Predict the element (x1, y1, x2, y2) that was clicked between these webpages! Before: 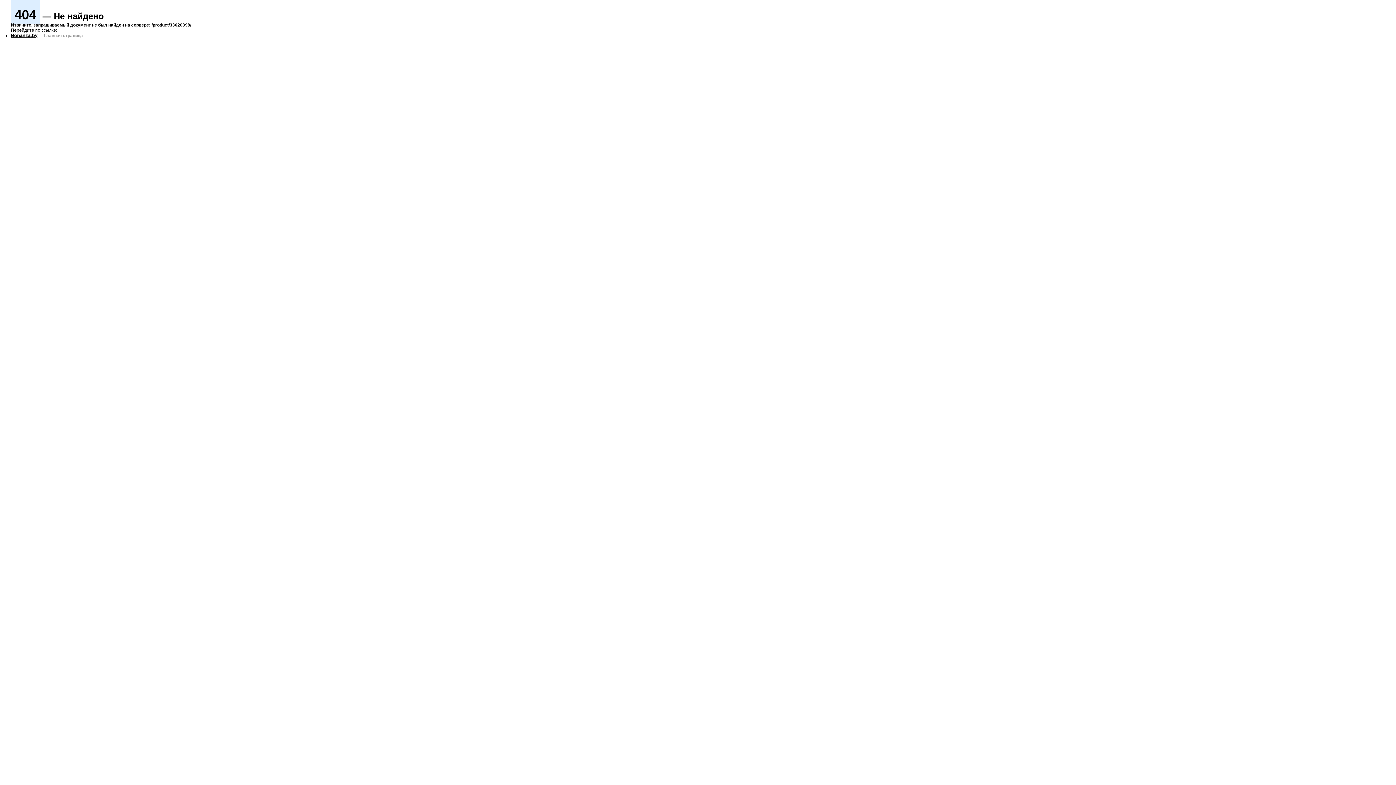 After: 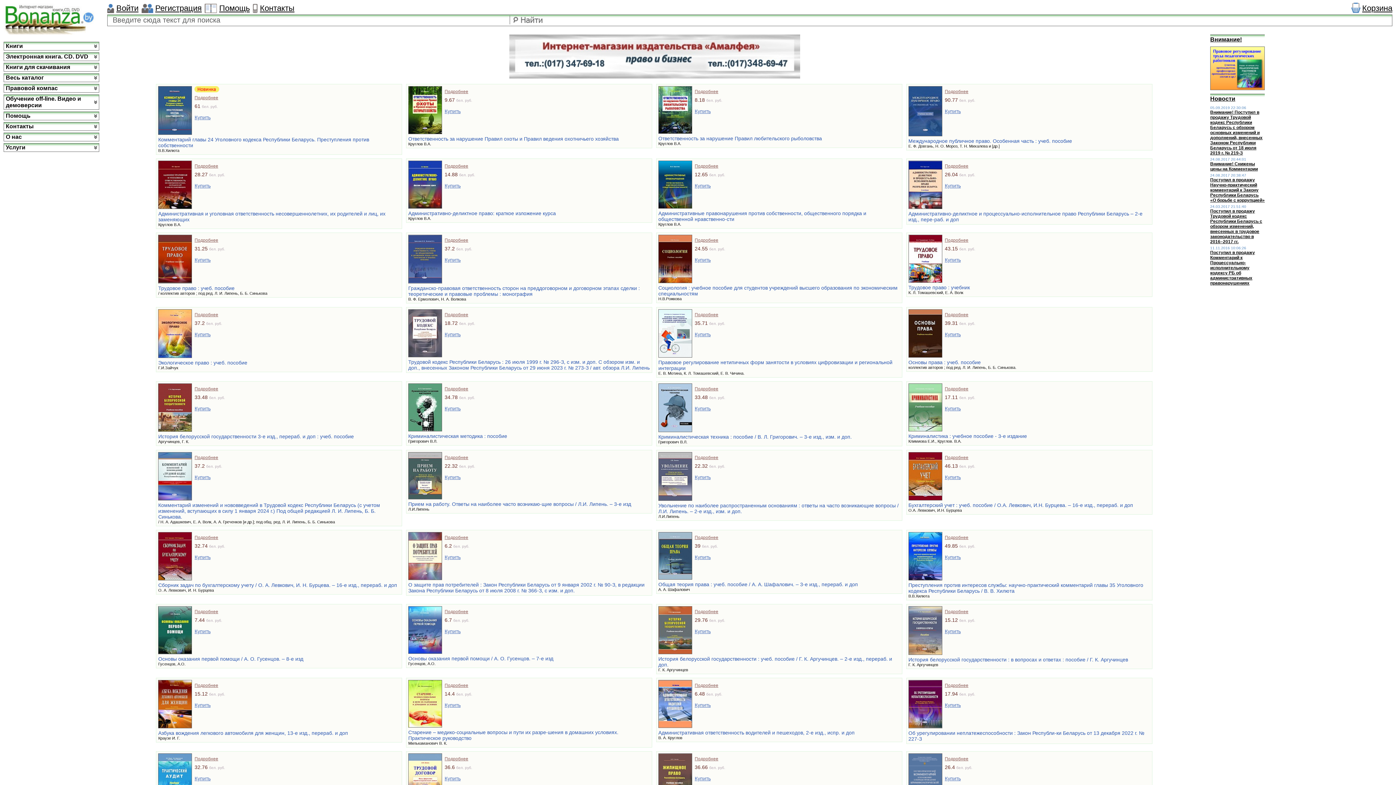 Action: bbox: (10, 32, 37, 38) label: Bonanza.by